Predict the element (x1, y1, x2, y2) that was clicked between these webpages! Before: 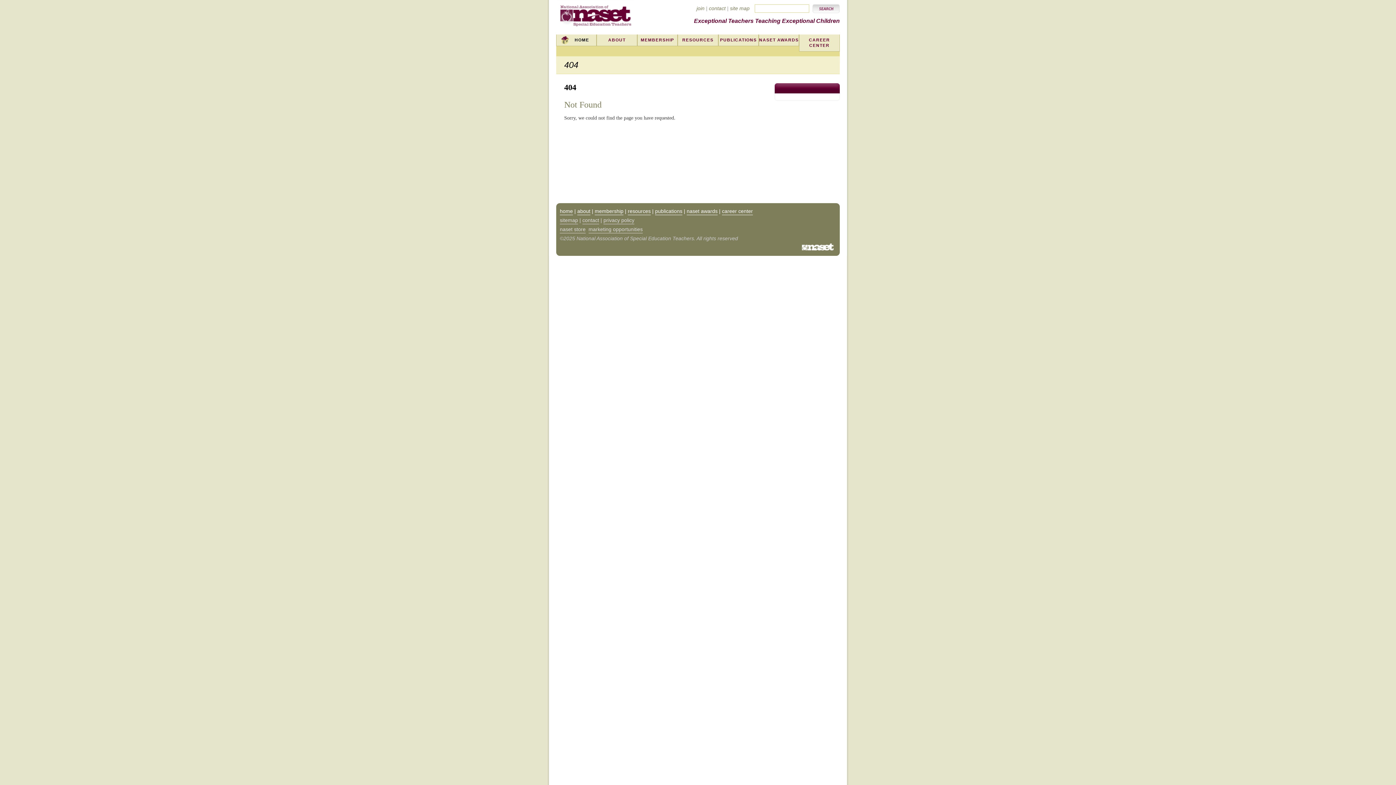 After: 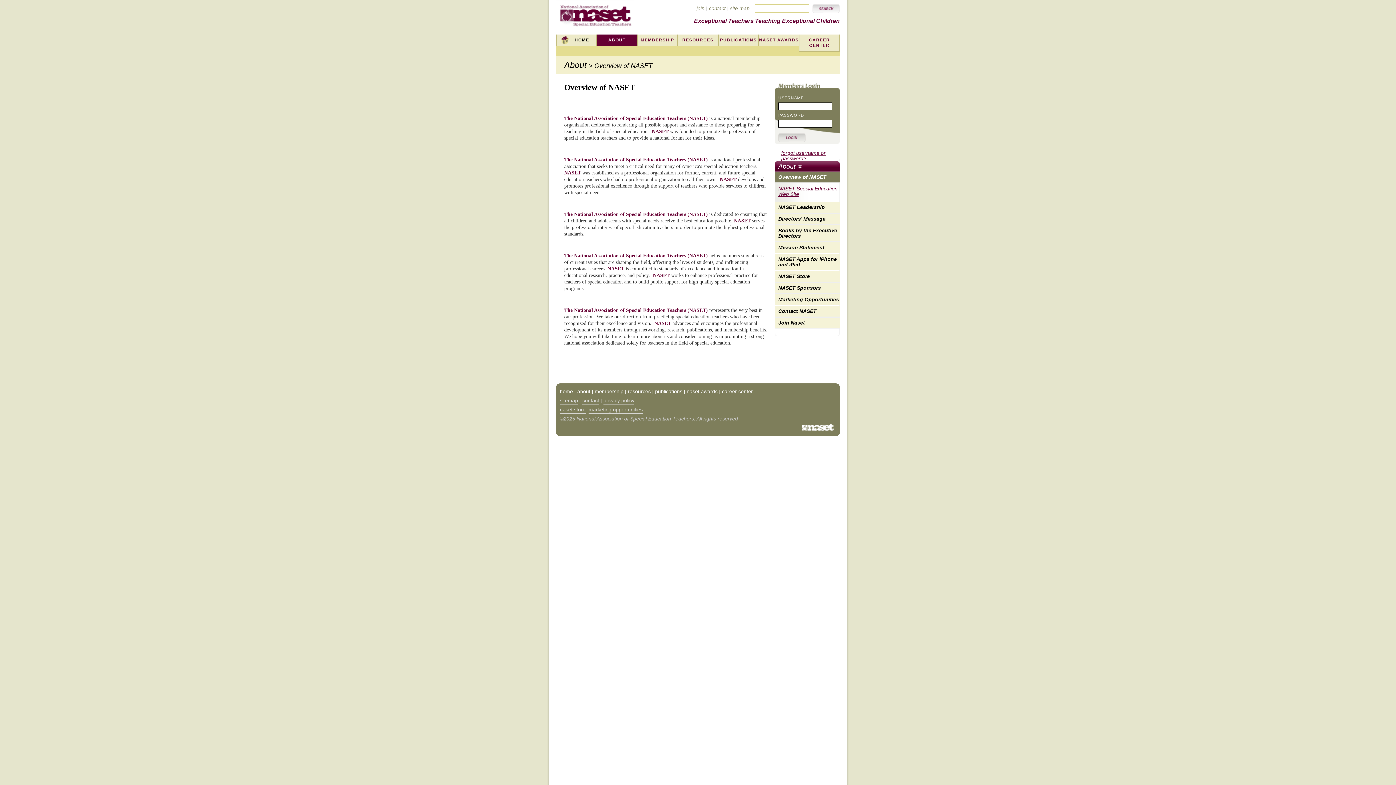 Action: bbox: (596, 34, 637, 46) label: ABOUT